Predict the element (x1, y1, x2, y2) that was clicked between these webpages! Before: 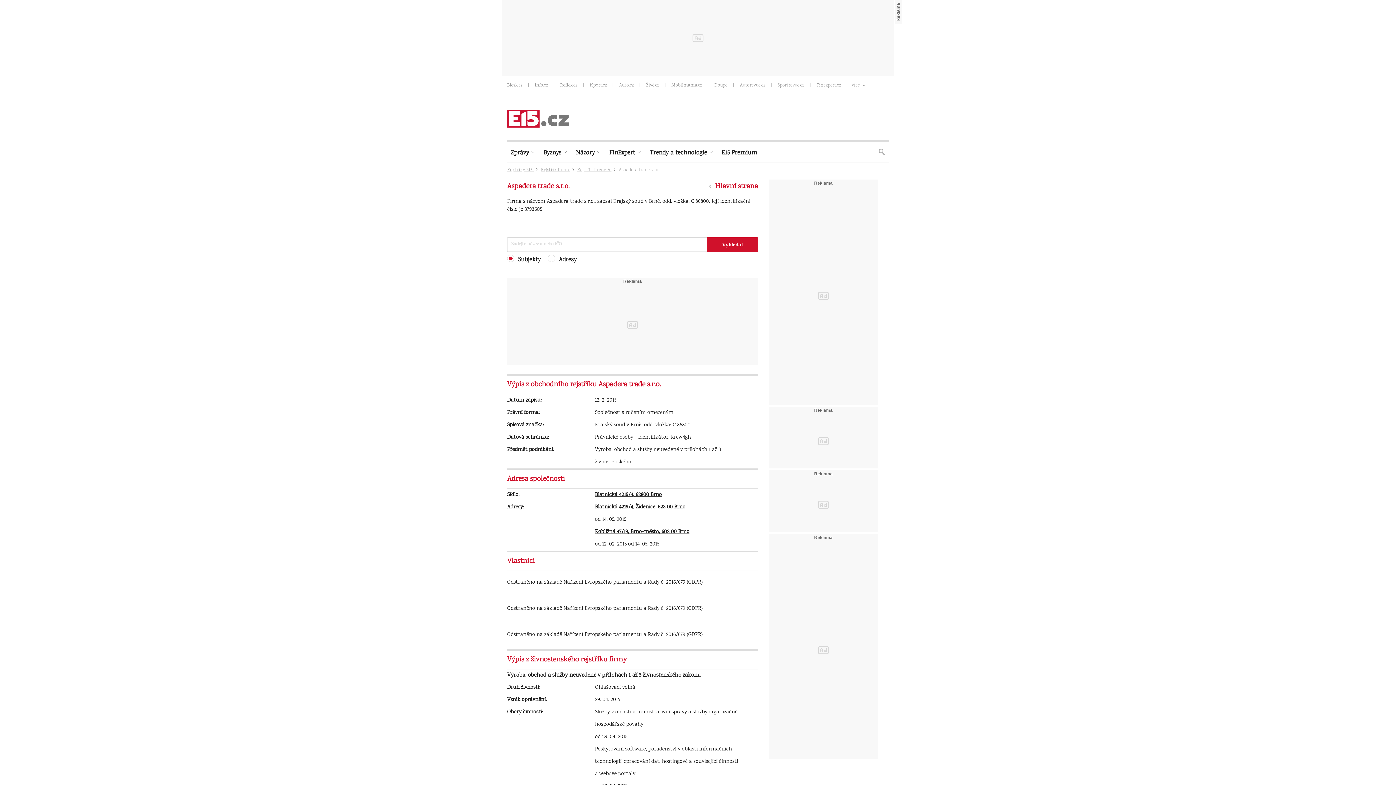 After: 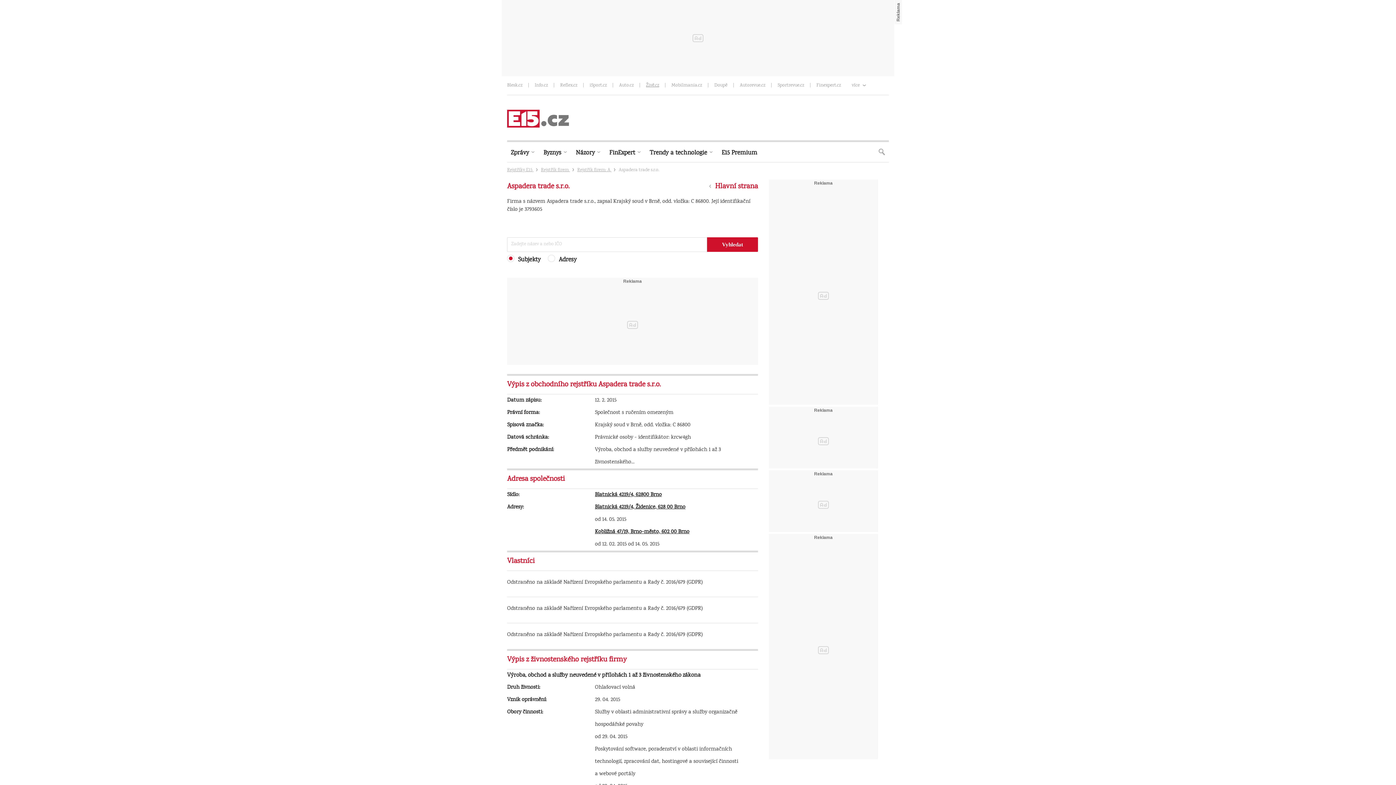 Action: bbox: (646, 82, 659, 89) label: Živě.cz